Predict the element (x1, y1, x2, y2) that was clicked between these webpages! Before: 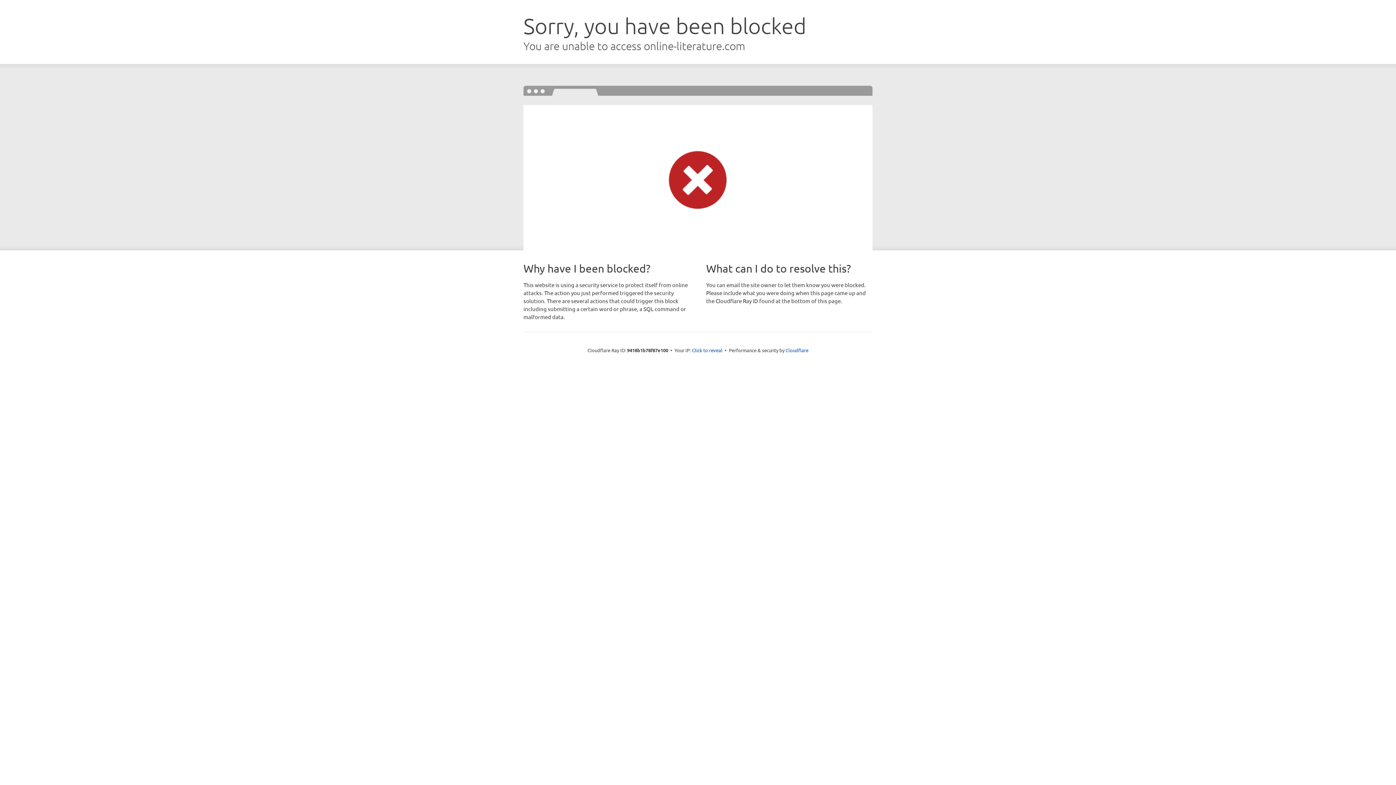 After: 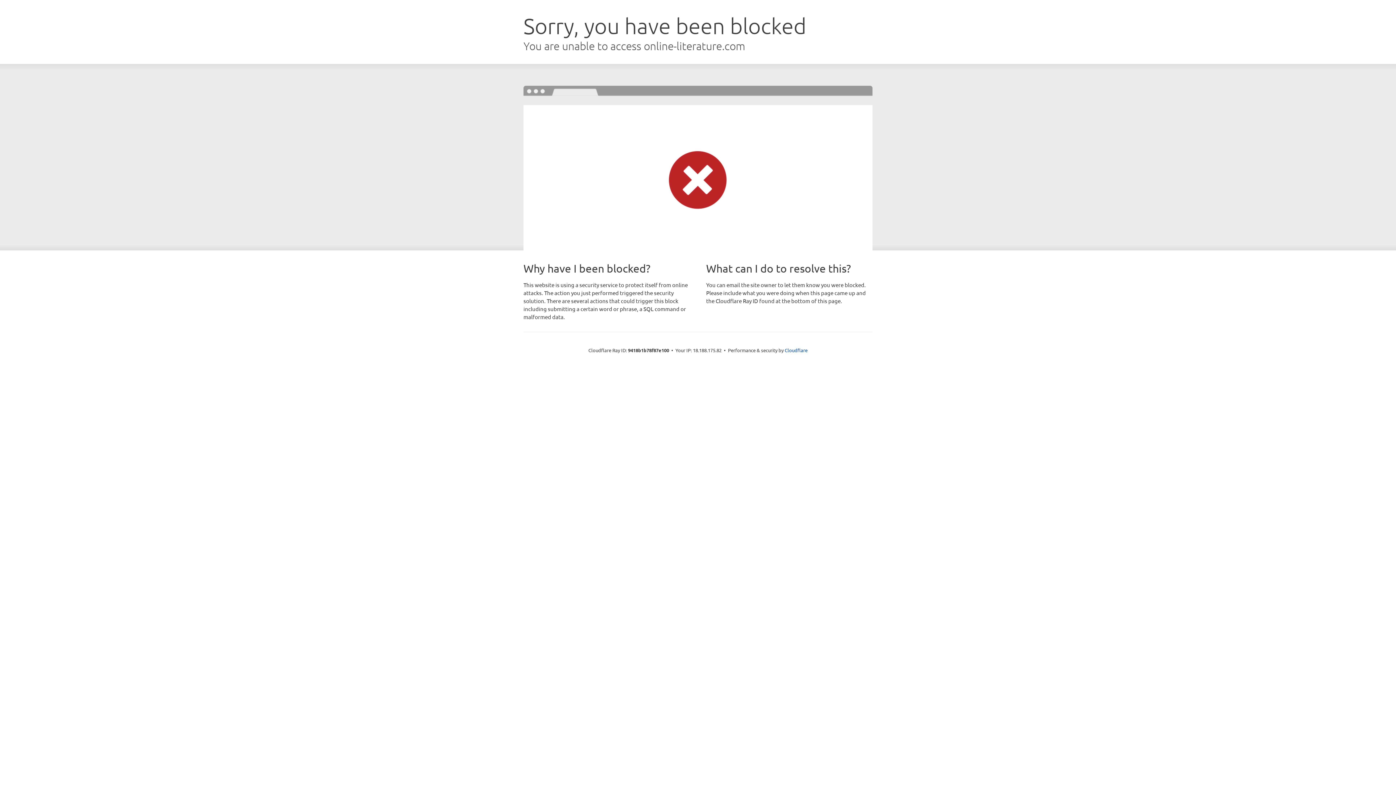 Action: bbox: (692, 346, 722, 353) label: Click to reveal